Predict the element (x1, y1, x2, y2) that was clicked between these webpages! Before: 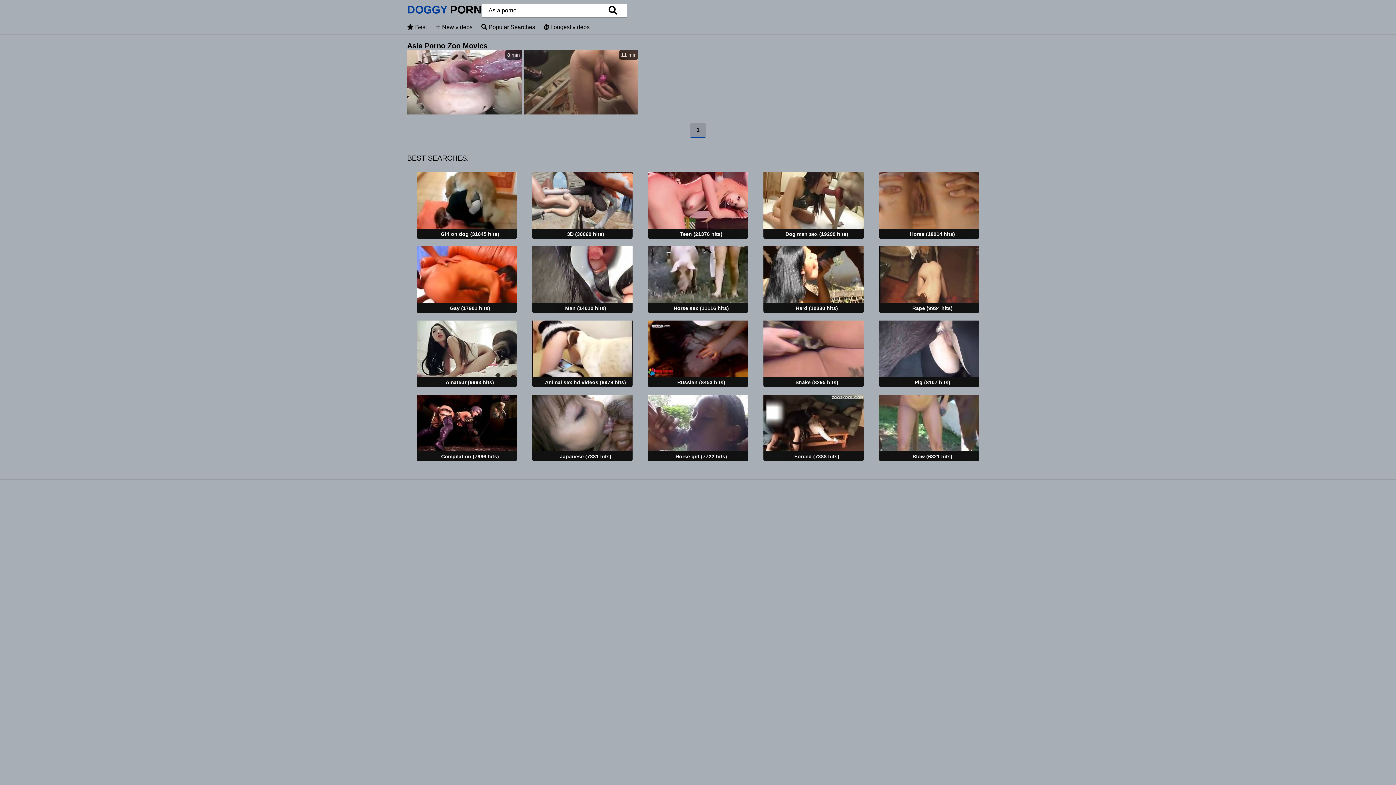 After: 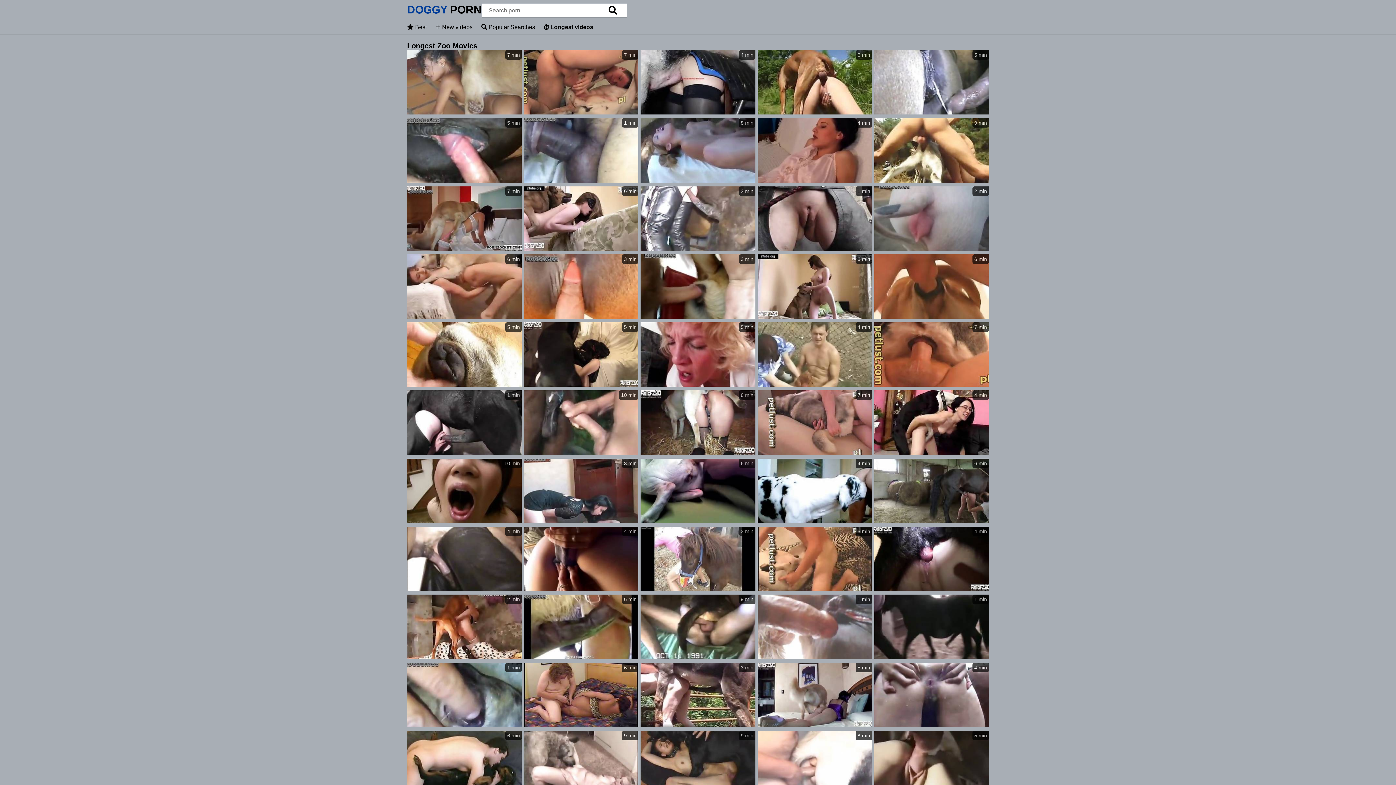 Action: bbox: (544, 24, 589, 30) label:  Longest videos